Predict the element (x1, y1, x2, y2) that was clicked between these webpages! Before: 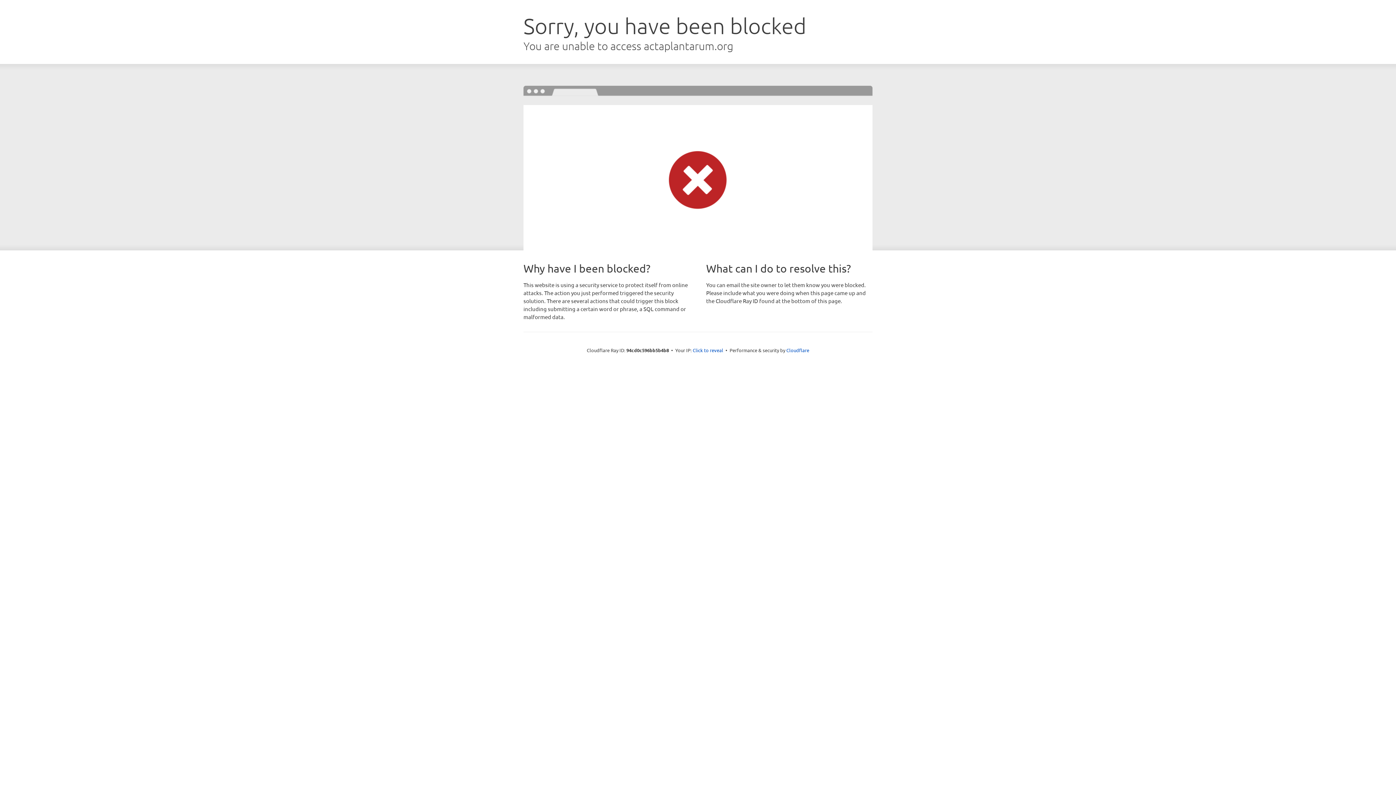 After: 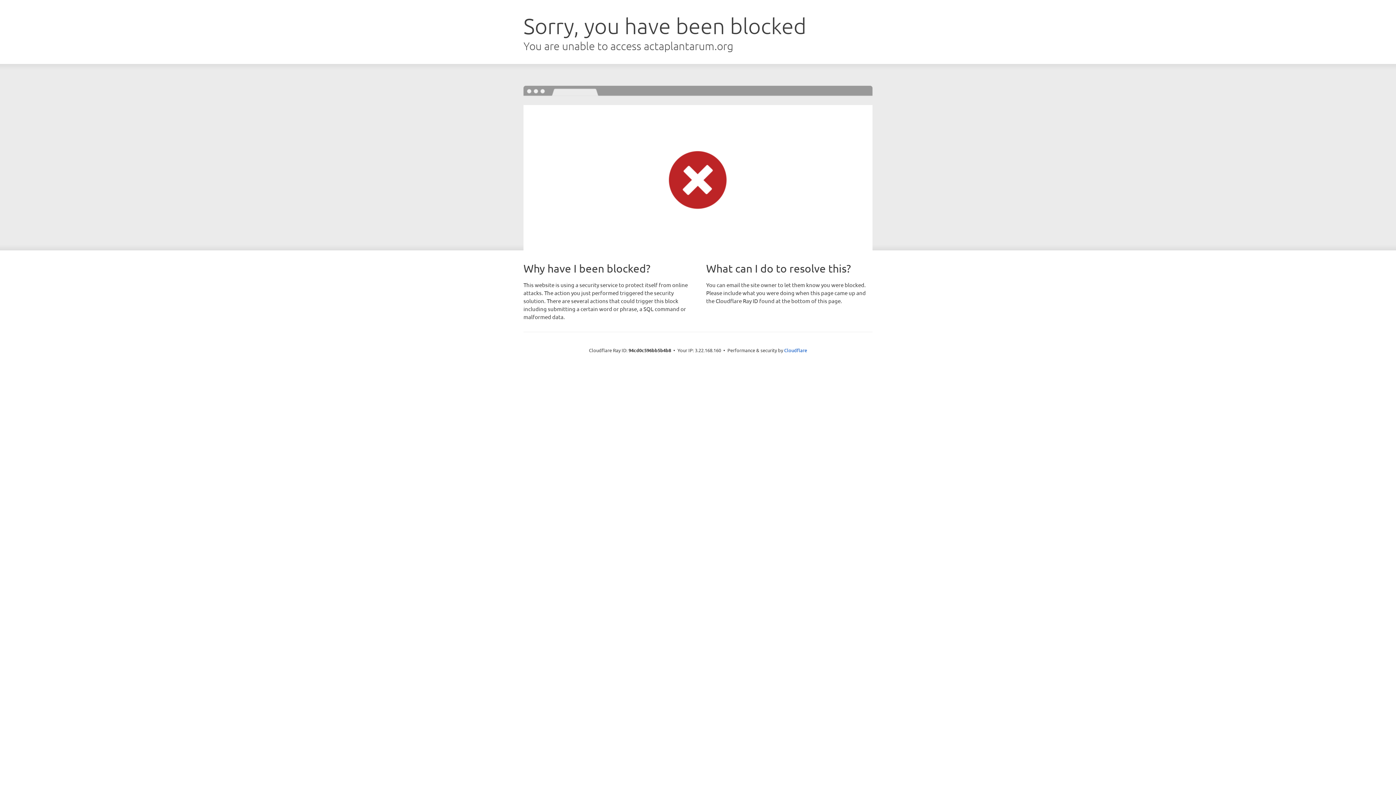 Action: label: Click to reveal bbox: (692, 346, 723, 353)